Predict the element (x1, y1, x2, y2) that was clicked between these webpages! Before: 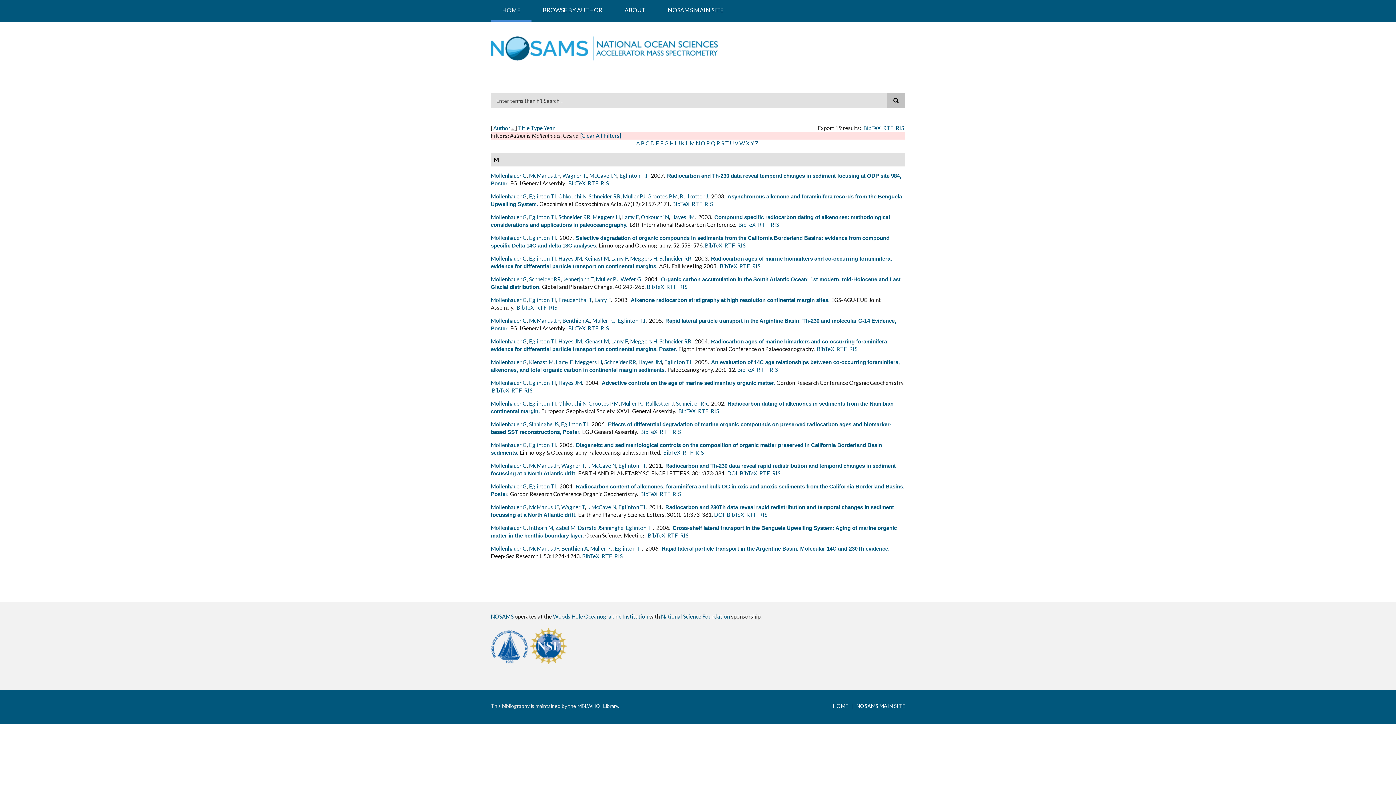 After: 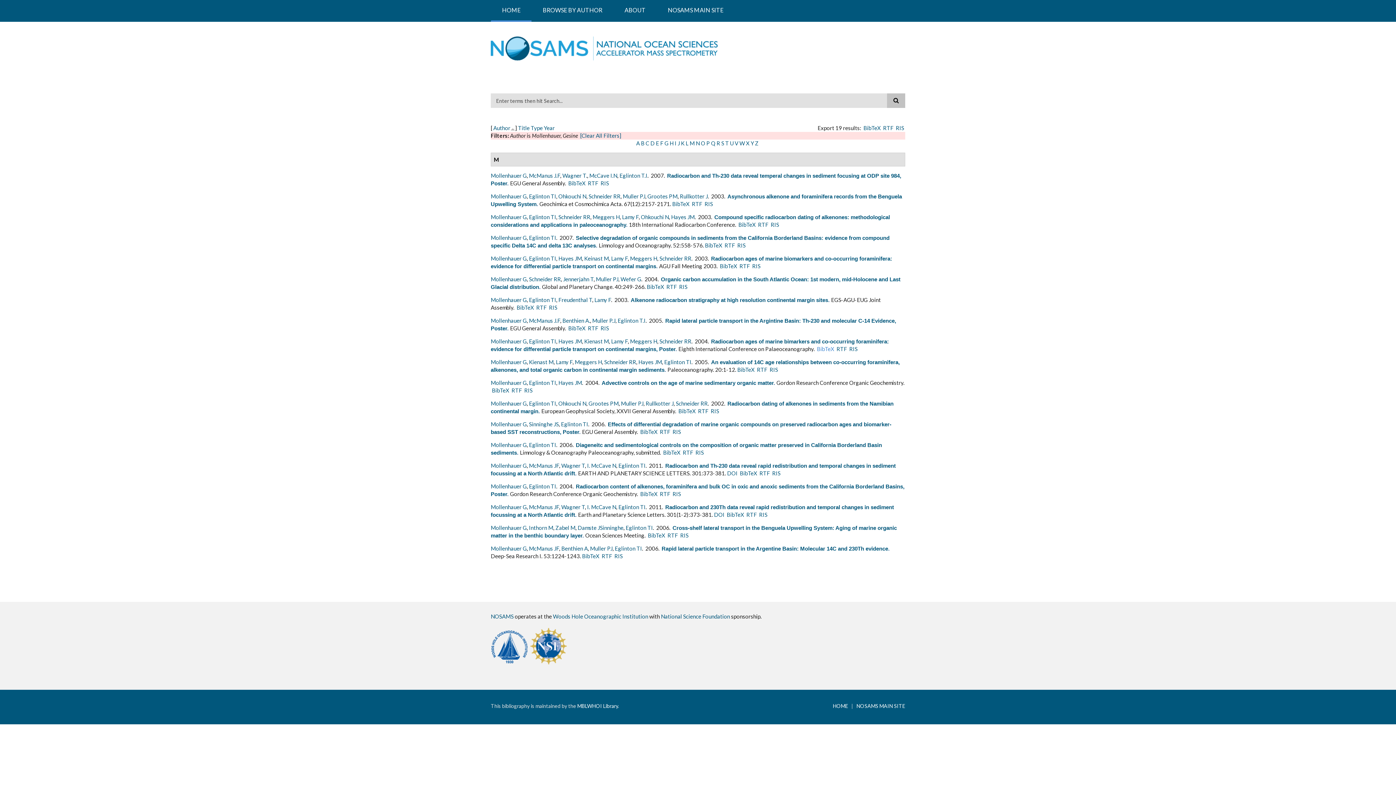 Action: bbox: (817, 345, 834, 352) label: BibTeX